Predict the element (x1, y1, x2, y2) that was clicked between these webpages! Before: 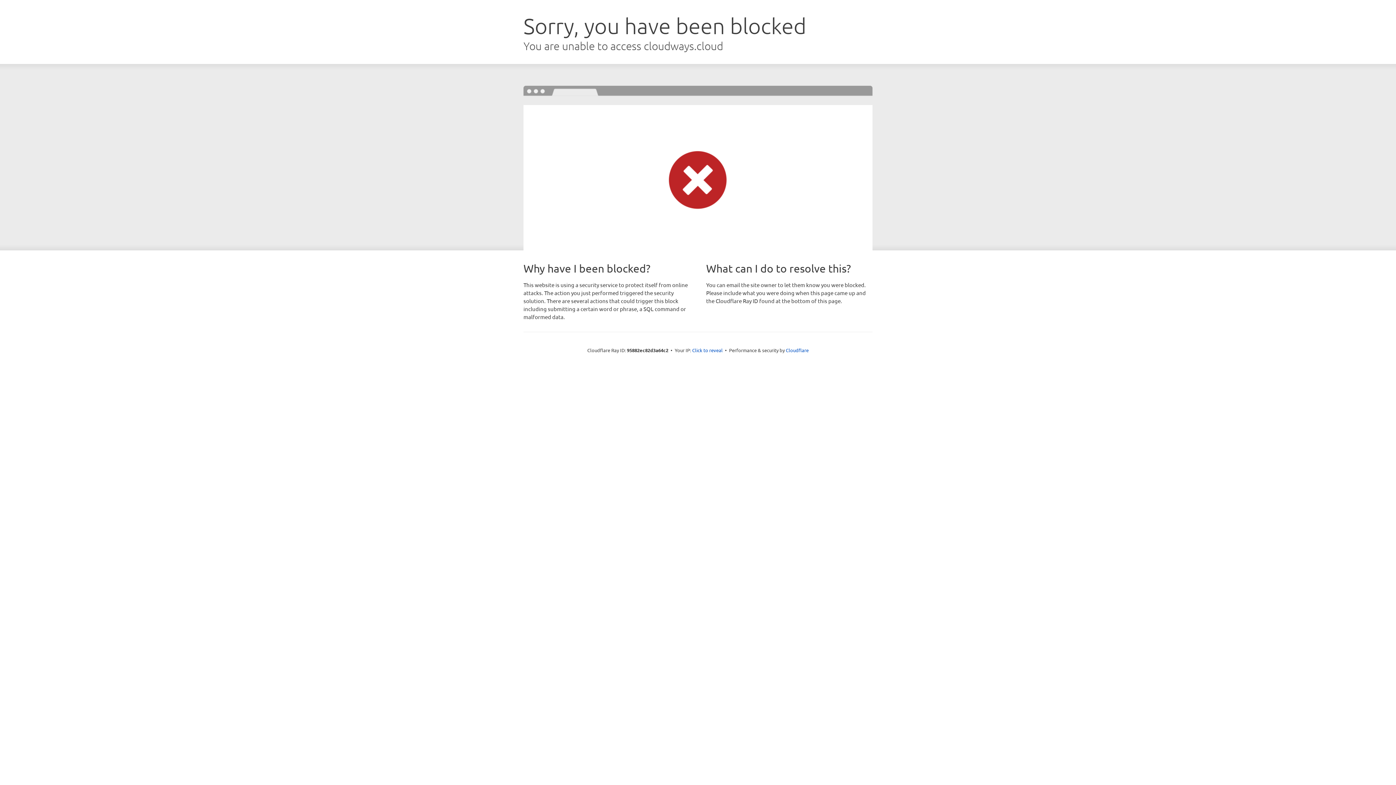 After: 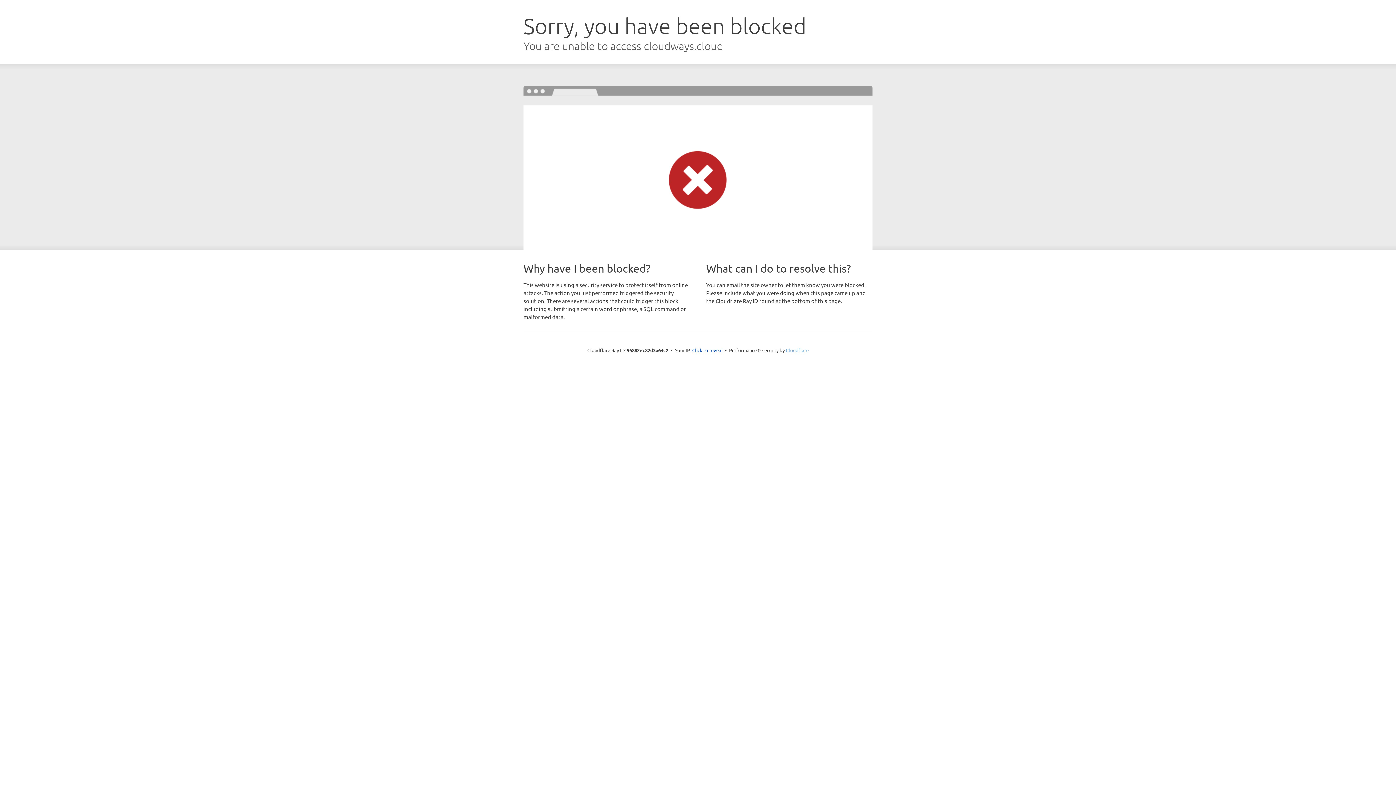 Action: bbox: (786, 347, 808, 353) label: Cloudflare